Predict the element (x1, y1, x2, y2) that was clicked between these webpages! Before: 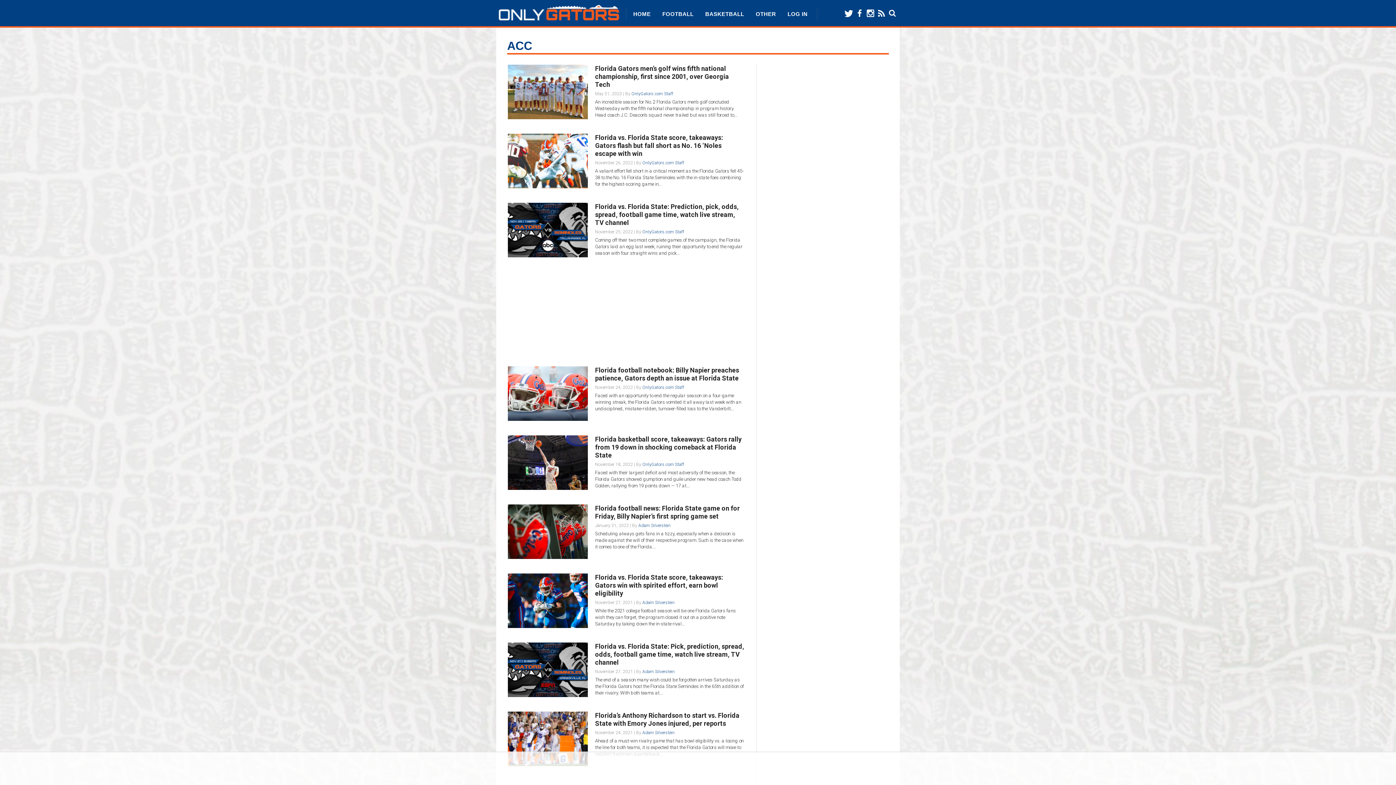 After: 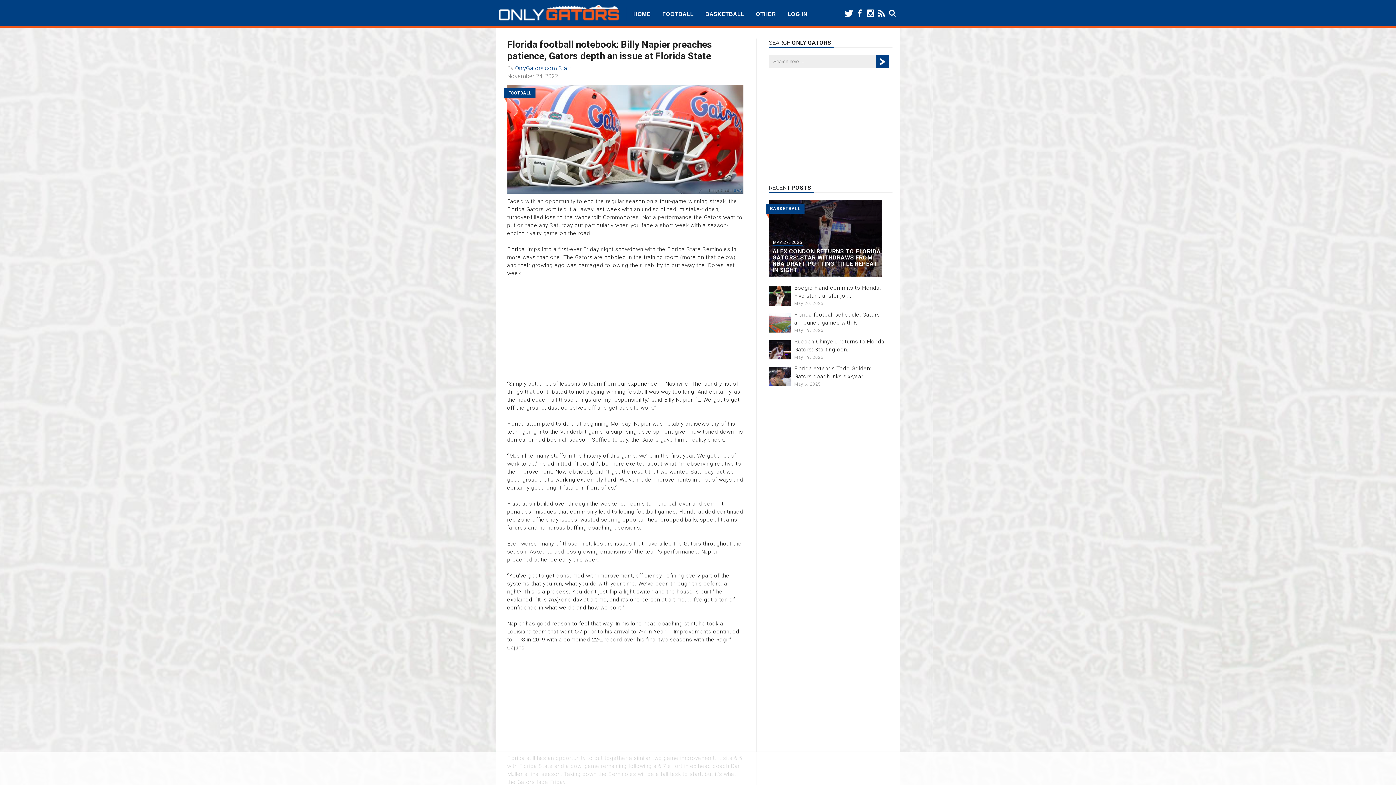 Action: label: Florida football notebook: Billy Napier preaches patience, Gators depth an issue at Florida State bbox: (595, 366, 739, 382)